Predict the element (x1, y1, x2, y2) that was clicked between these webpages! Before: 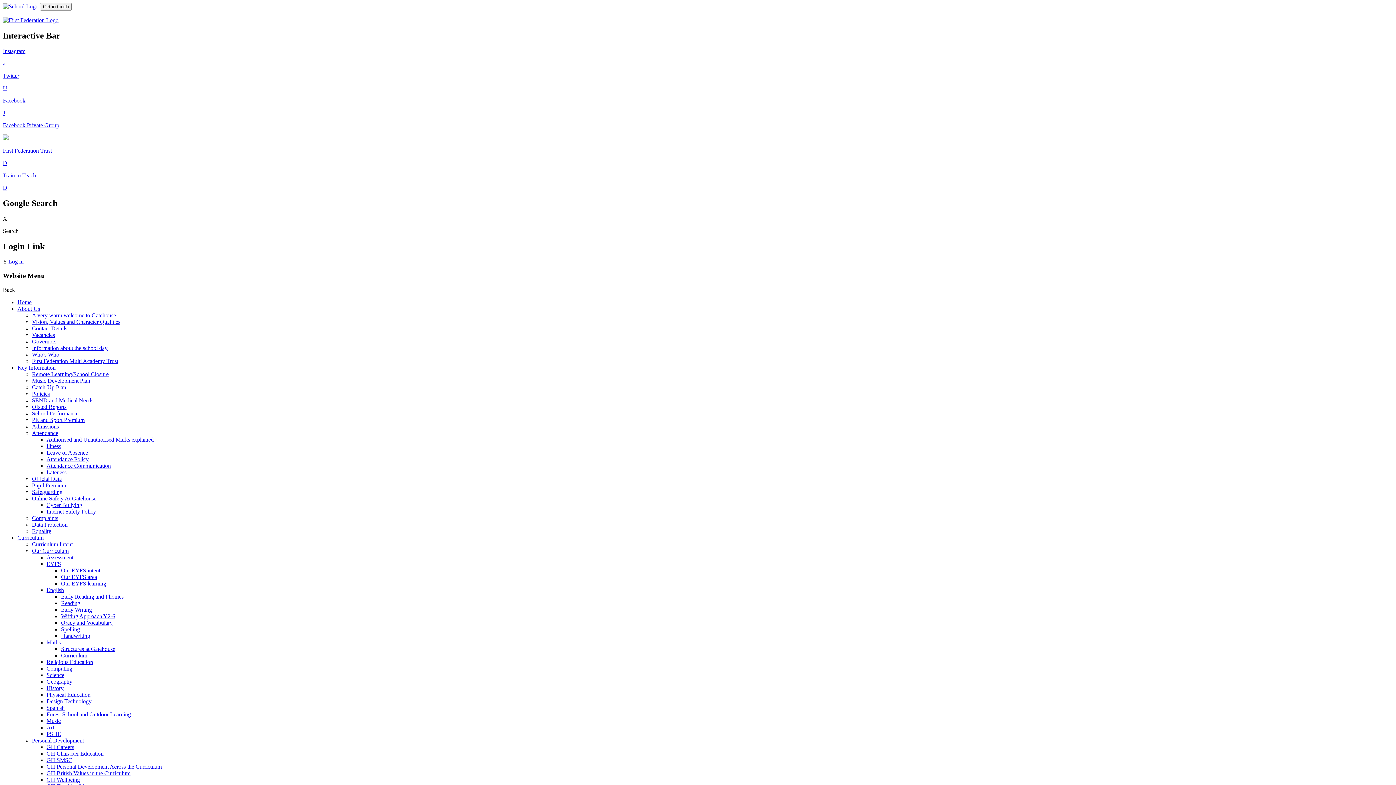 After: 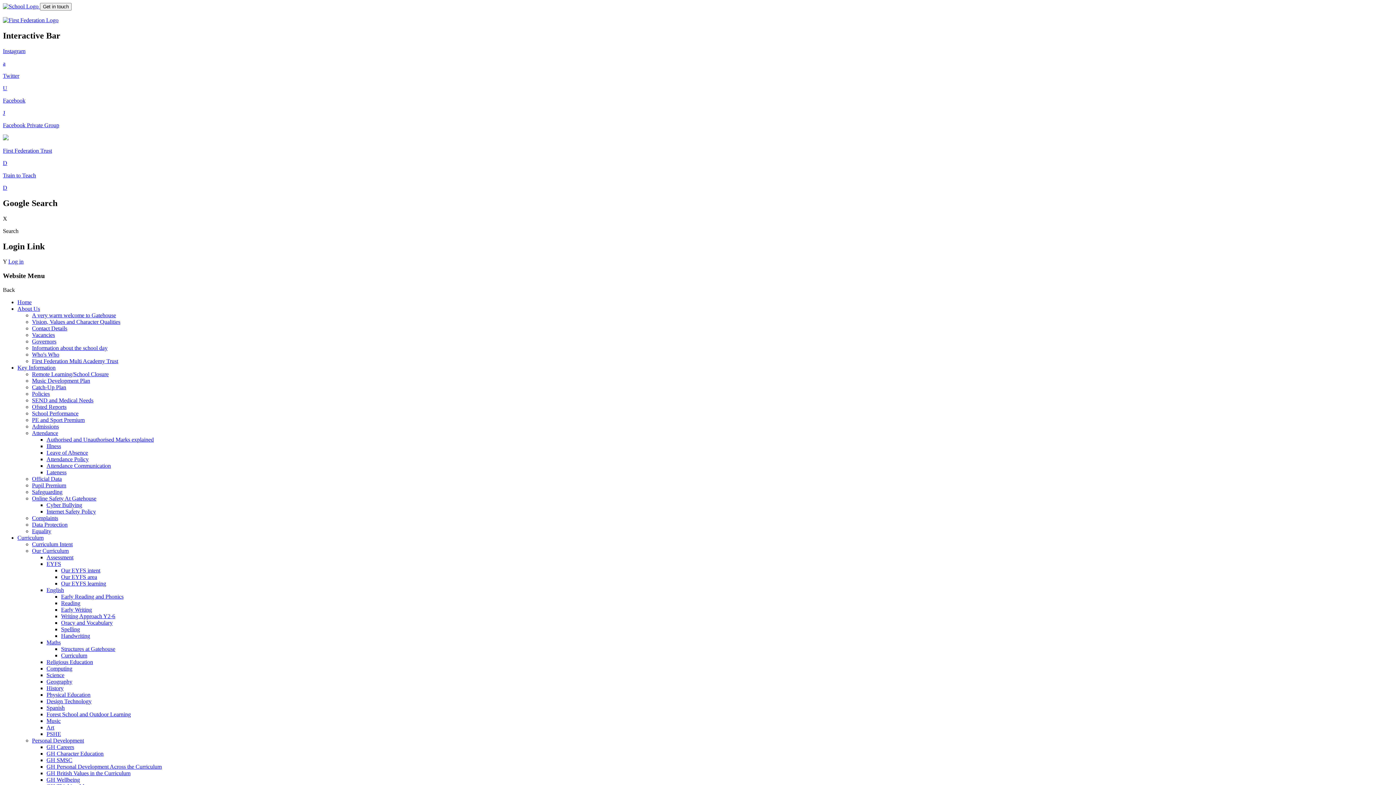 Action: label: Online Safety At Gatehouse bbox: (32, 495, 96, 501)